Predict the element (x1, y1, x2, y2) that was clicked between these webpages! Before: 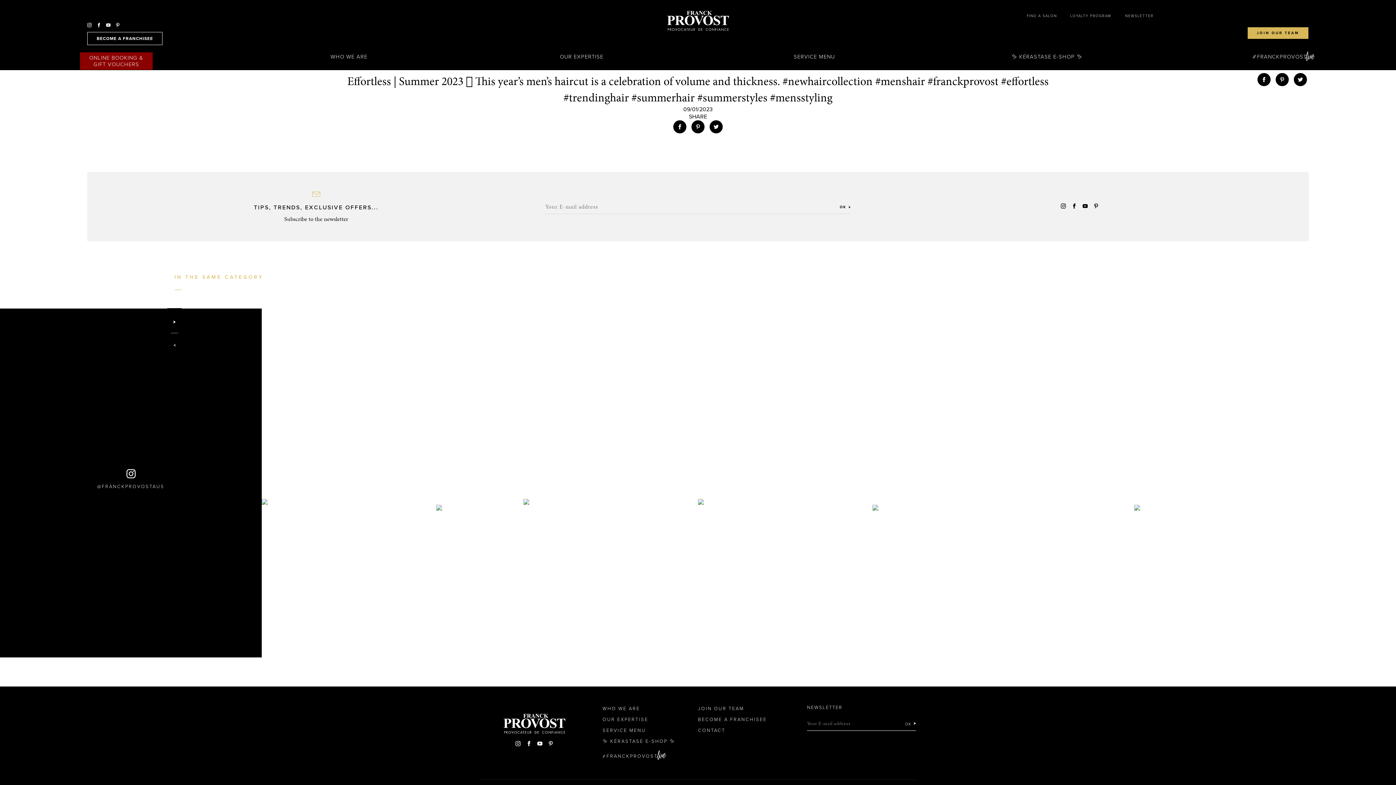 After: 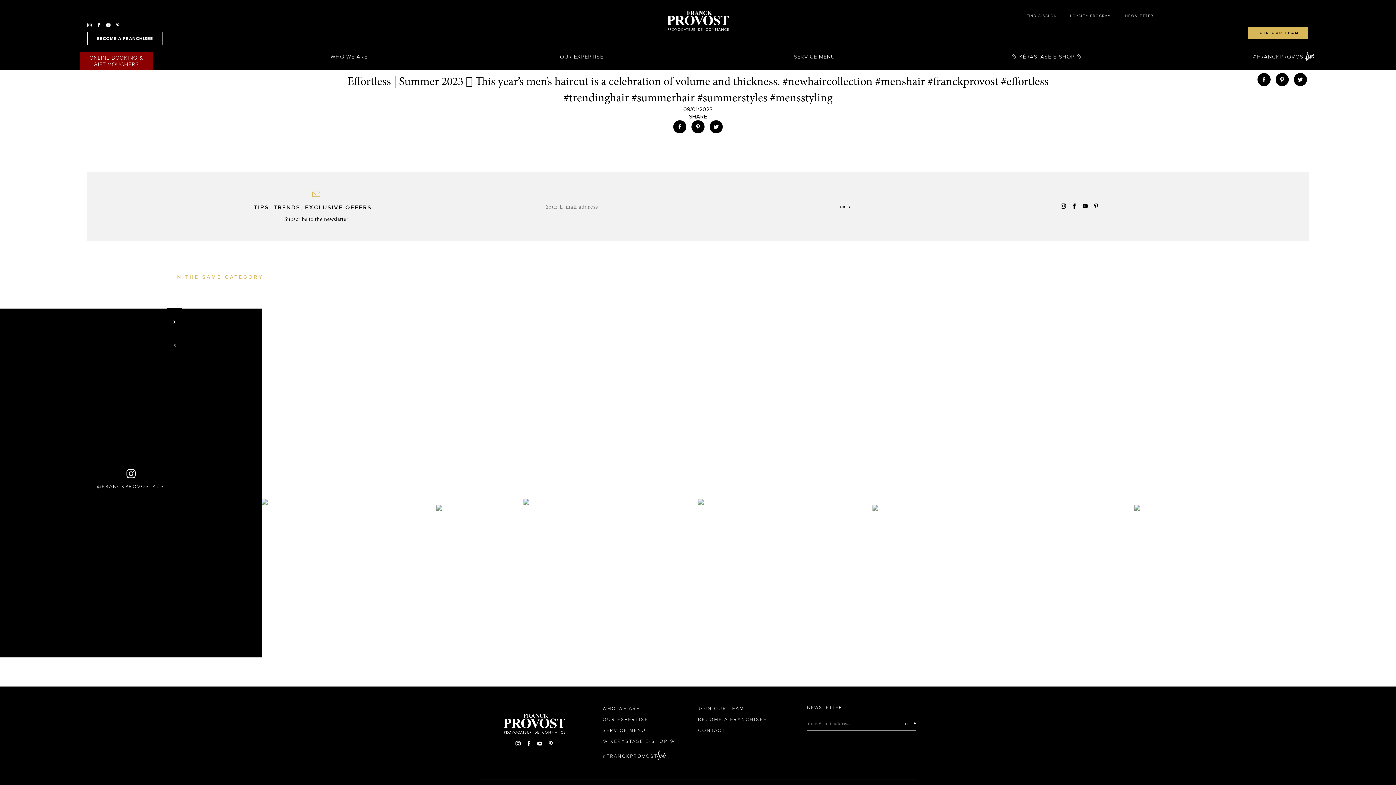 Action: bbox: (548, 742, 553, 747)